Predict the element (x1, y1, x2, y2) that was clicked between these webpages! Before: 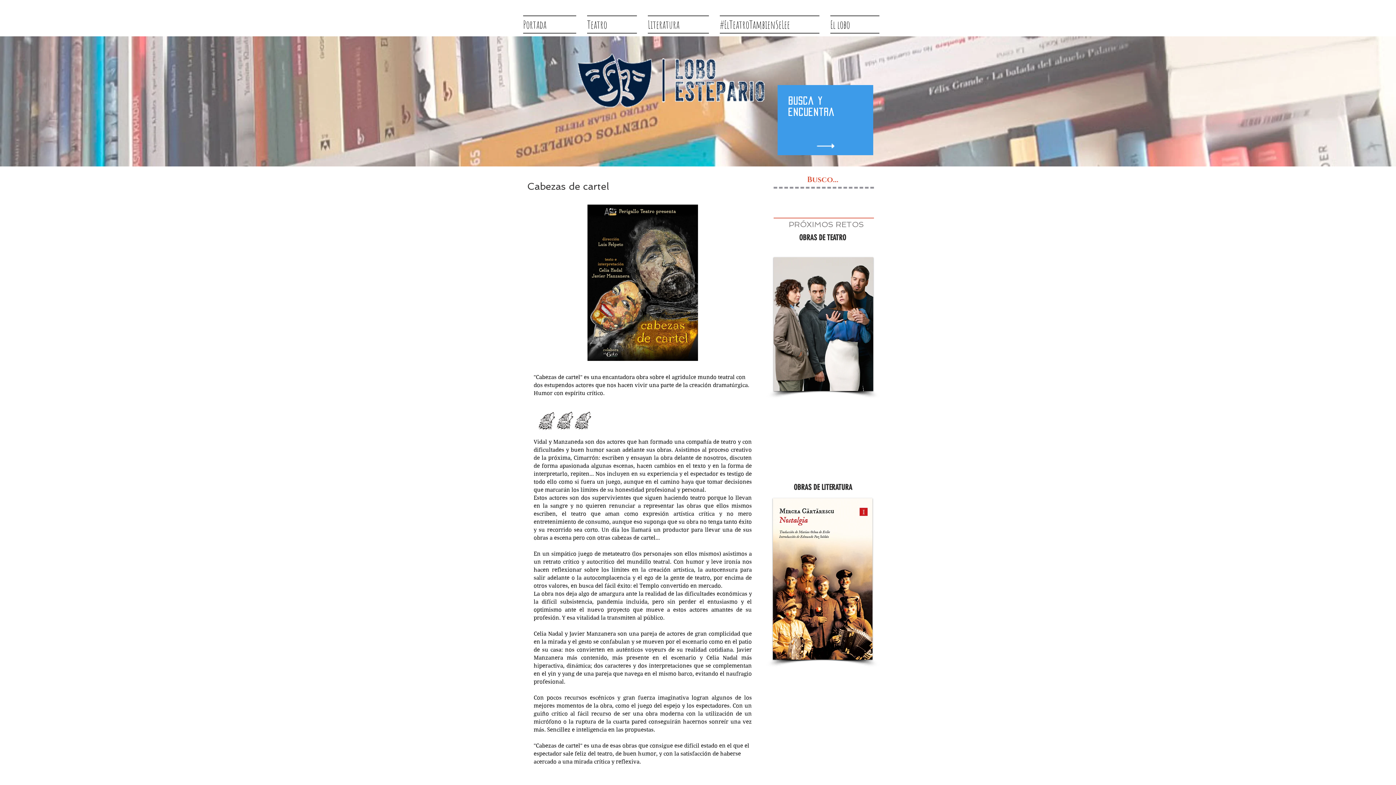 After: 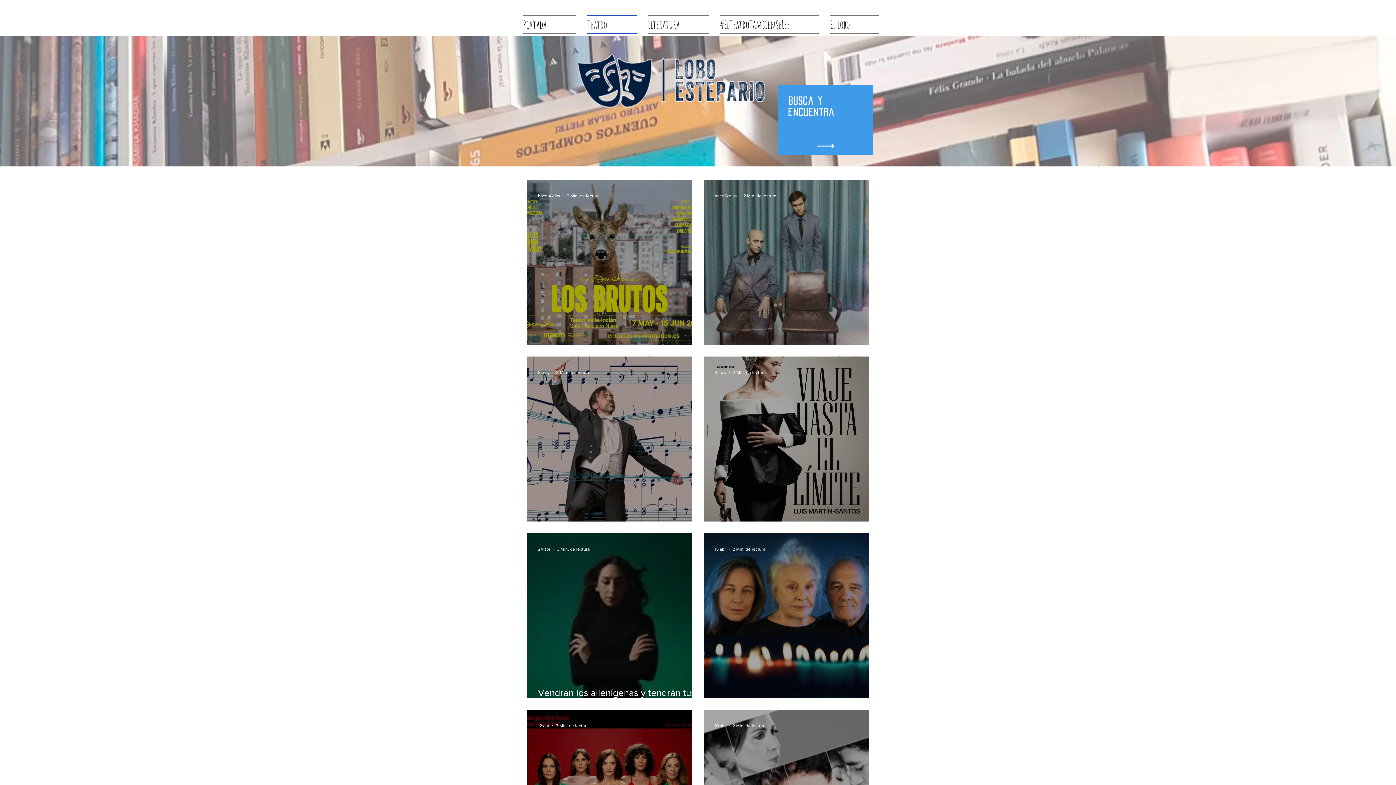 Action: label: Teatro bbox: (581, 15, 642, 33)